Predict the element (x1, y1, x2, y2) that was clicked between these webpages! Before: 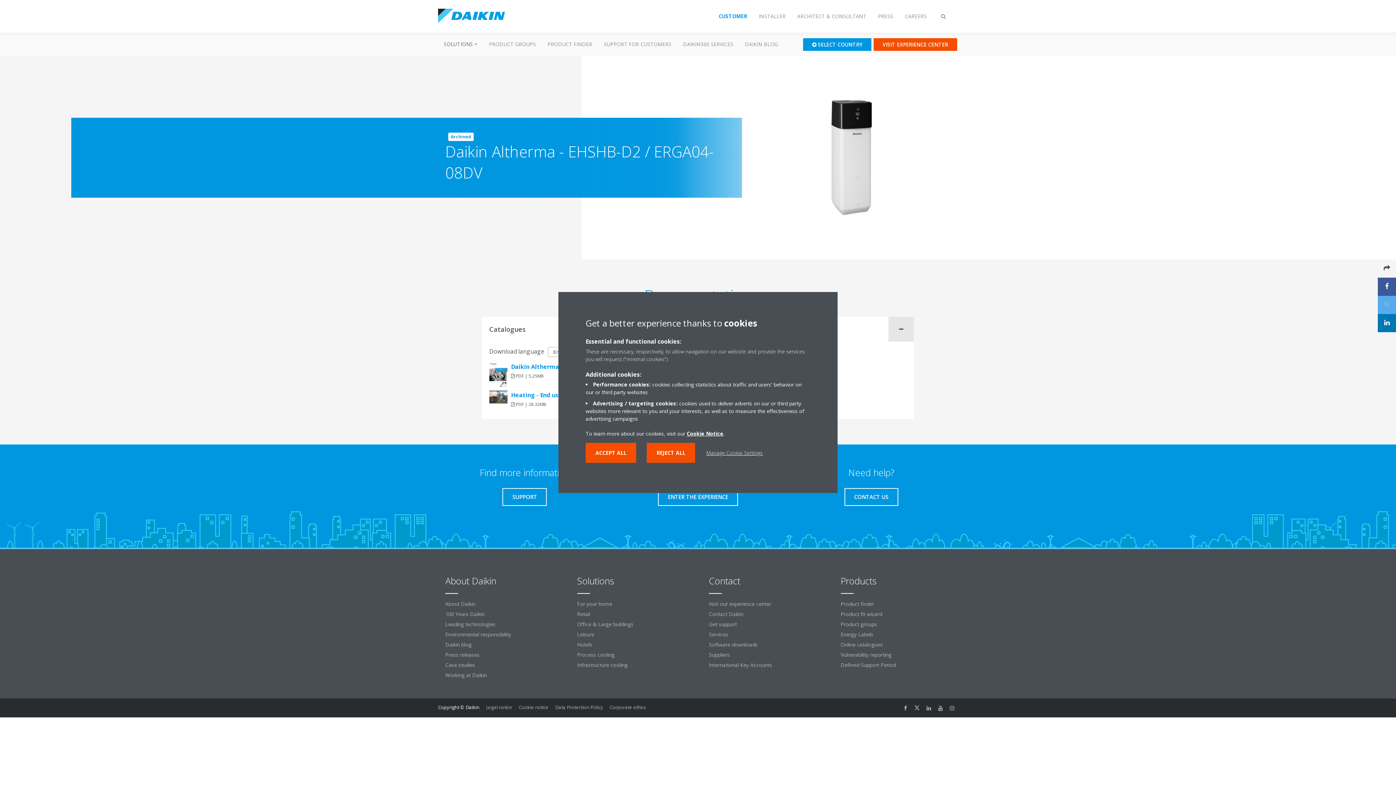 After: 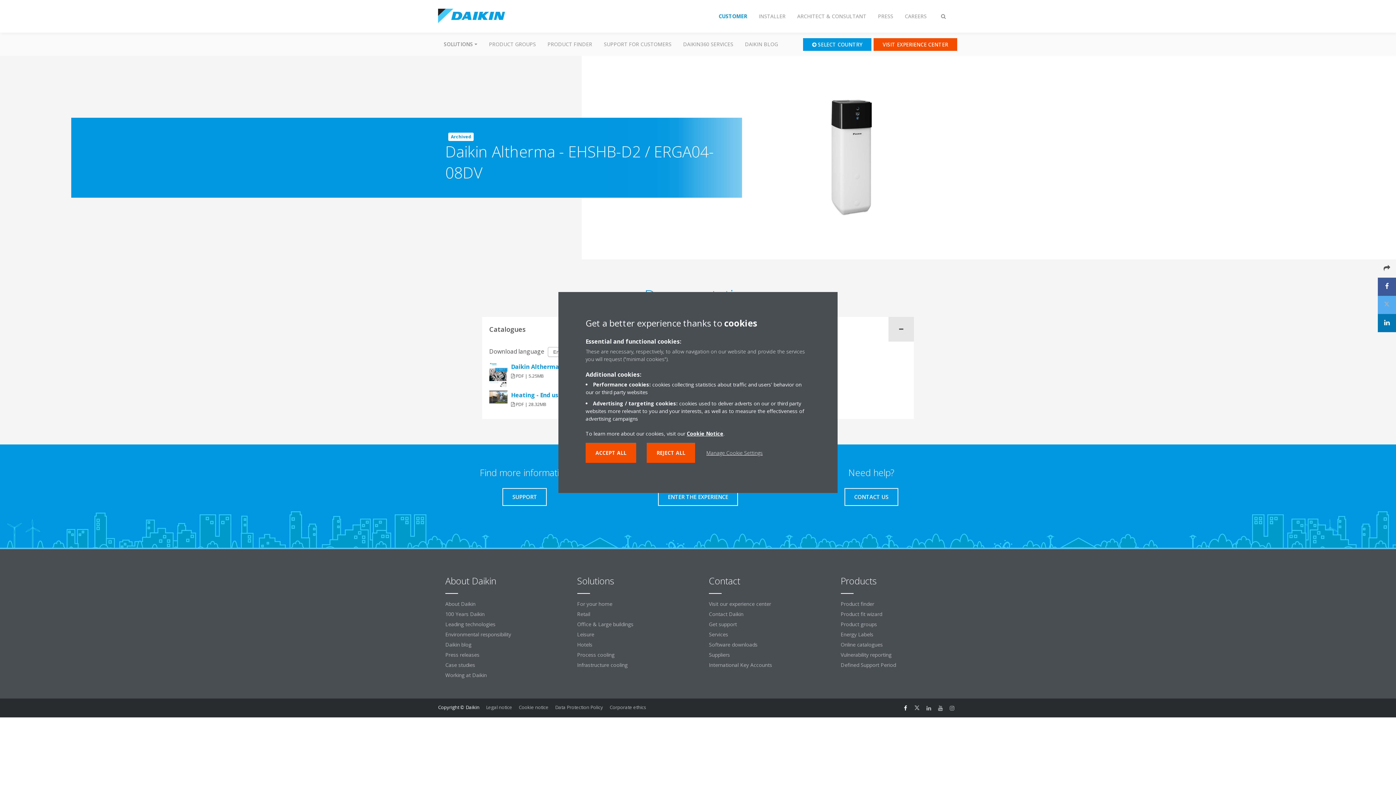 Action: label: fa fa-facebook bbox: (899, 702, 911, 714)